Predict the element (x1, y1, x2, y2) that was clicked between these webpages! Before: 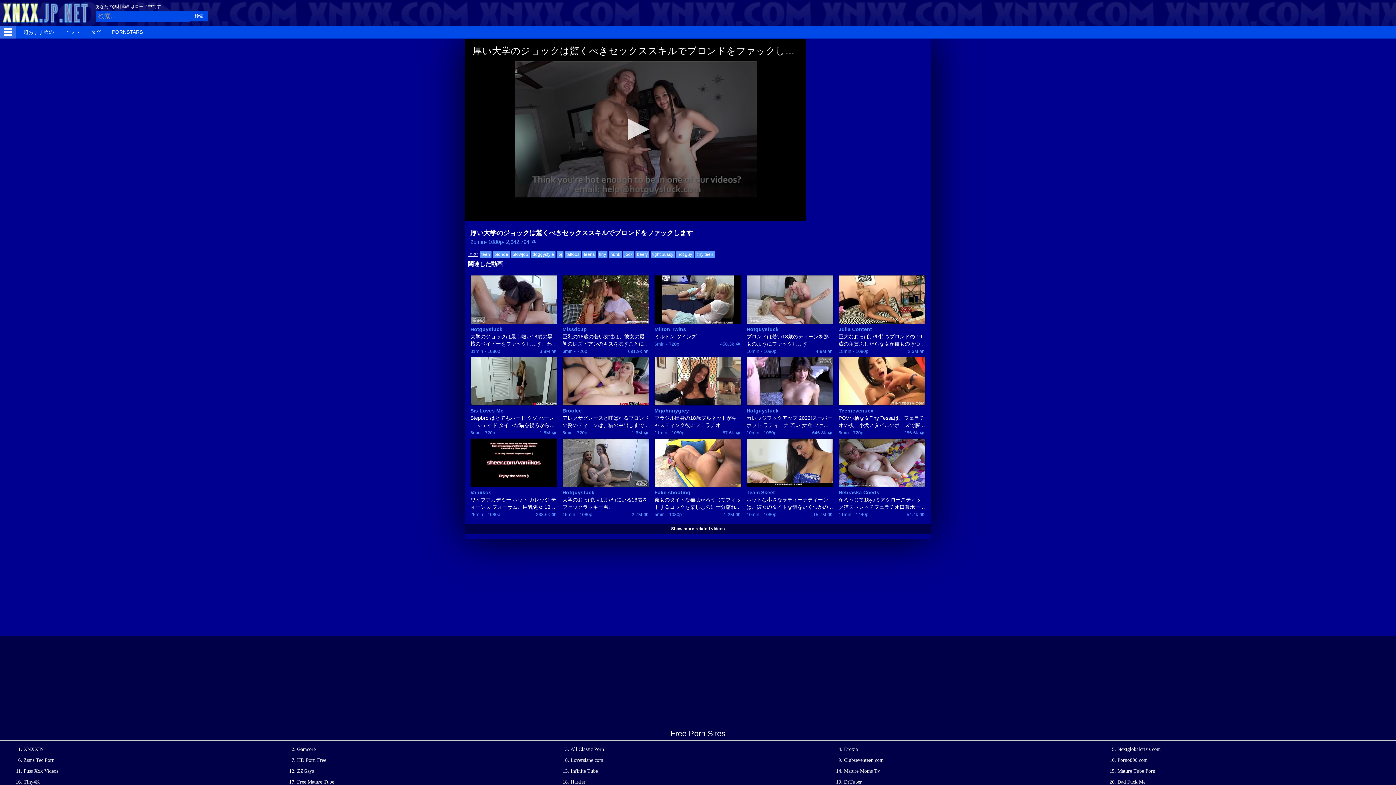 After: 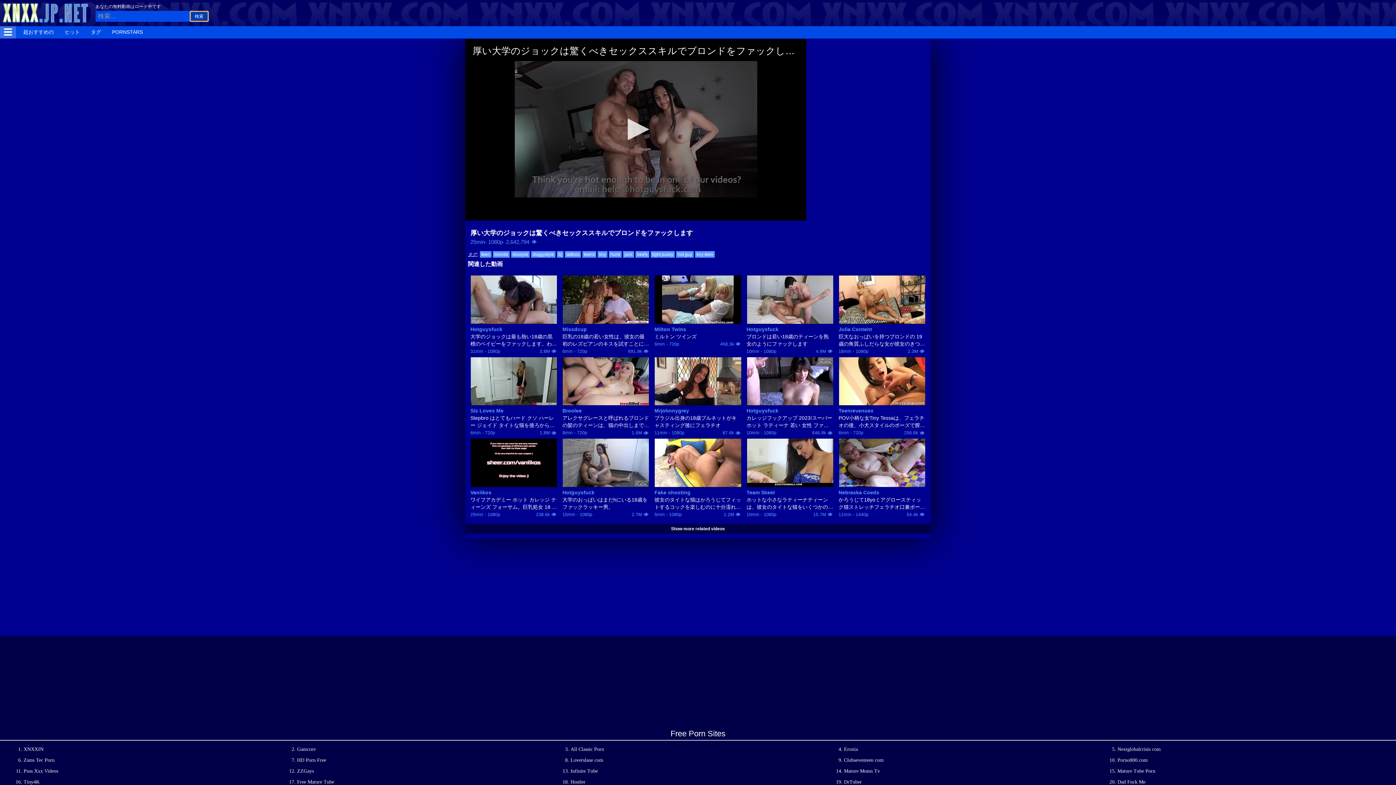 Action: bbox: (190, 11, 208, 21) label: 検索